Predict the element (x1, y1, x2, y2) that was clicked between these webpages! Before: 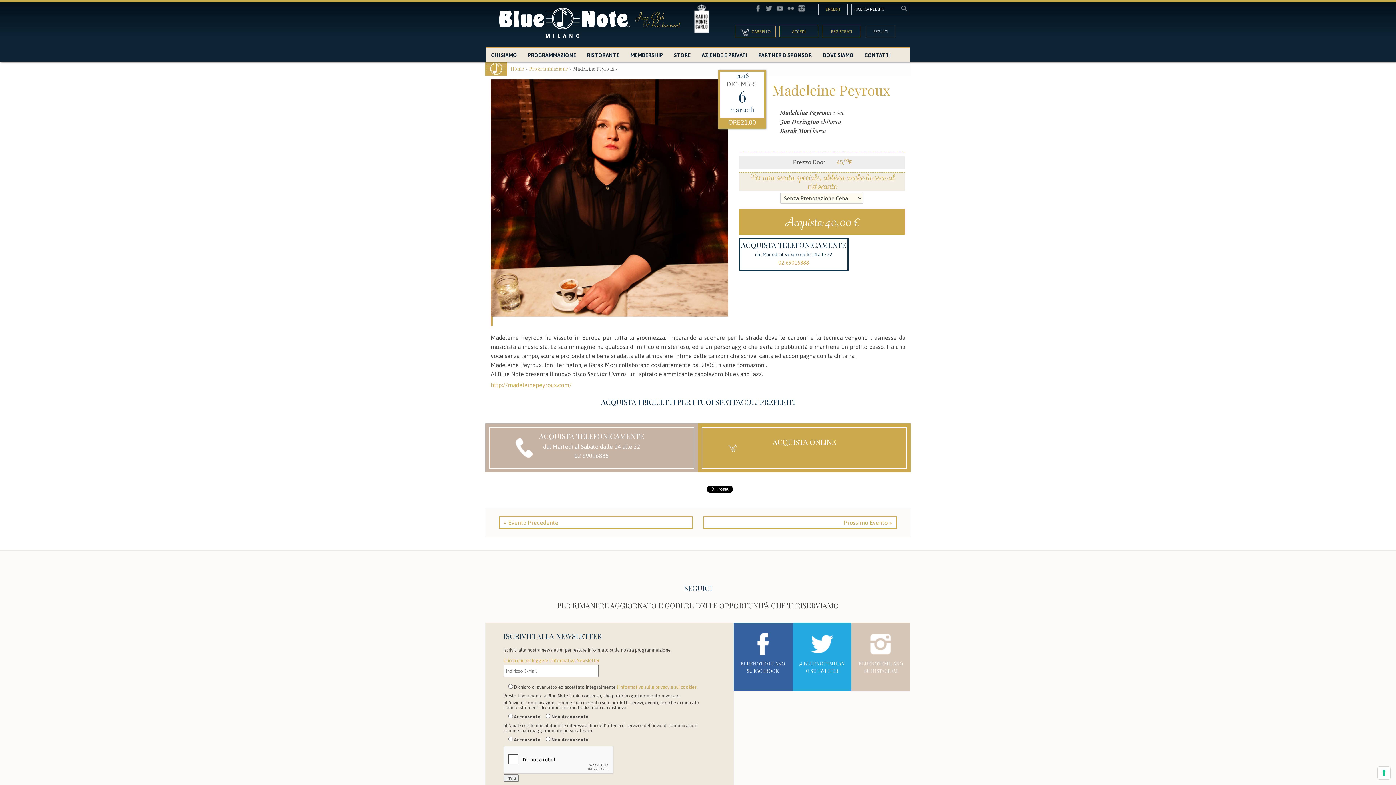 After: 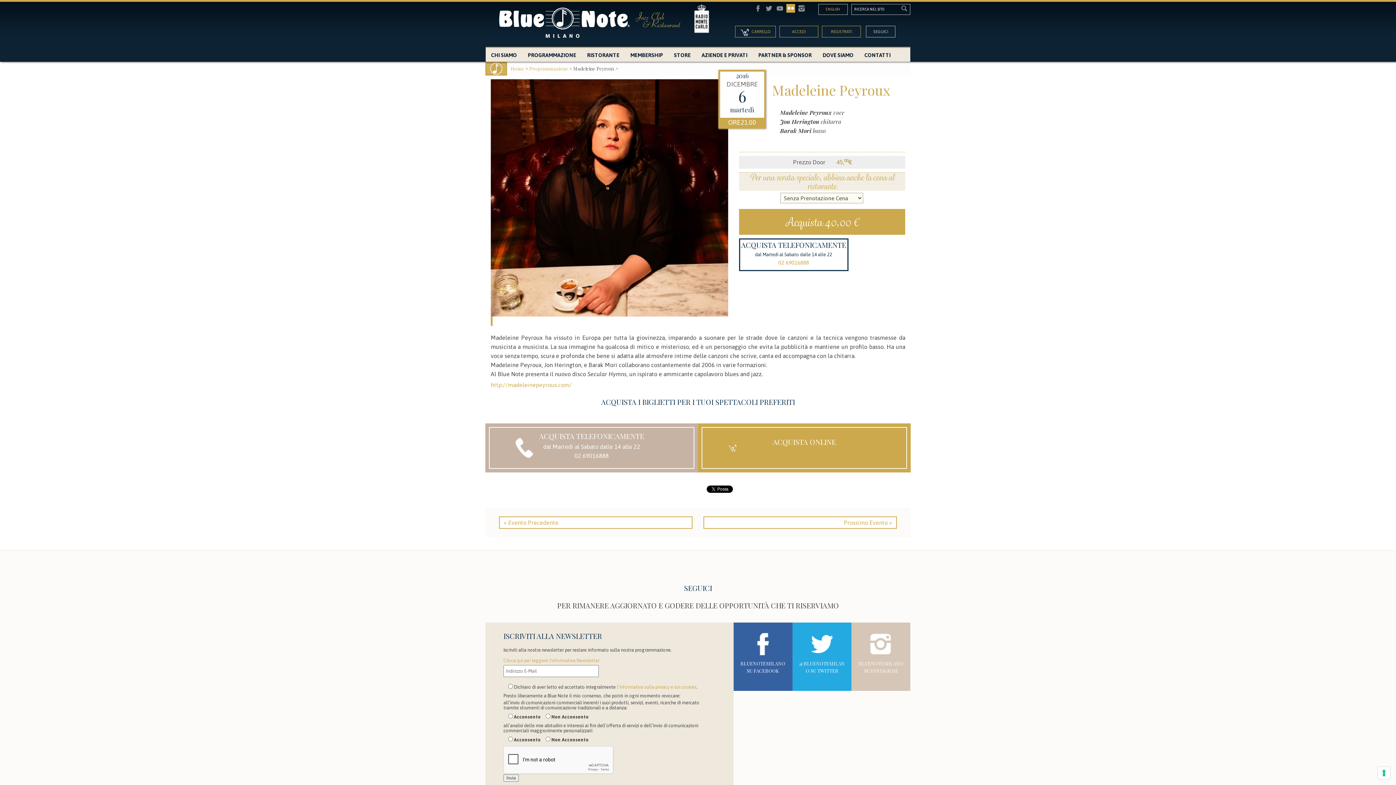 Action: label: Flickr bbox: (786, 4, 795, 12)